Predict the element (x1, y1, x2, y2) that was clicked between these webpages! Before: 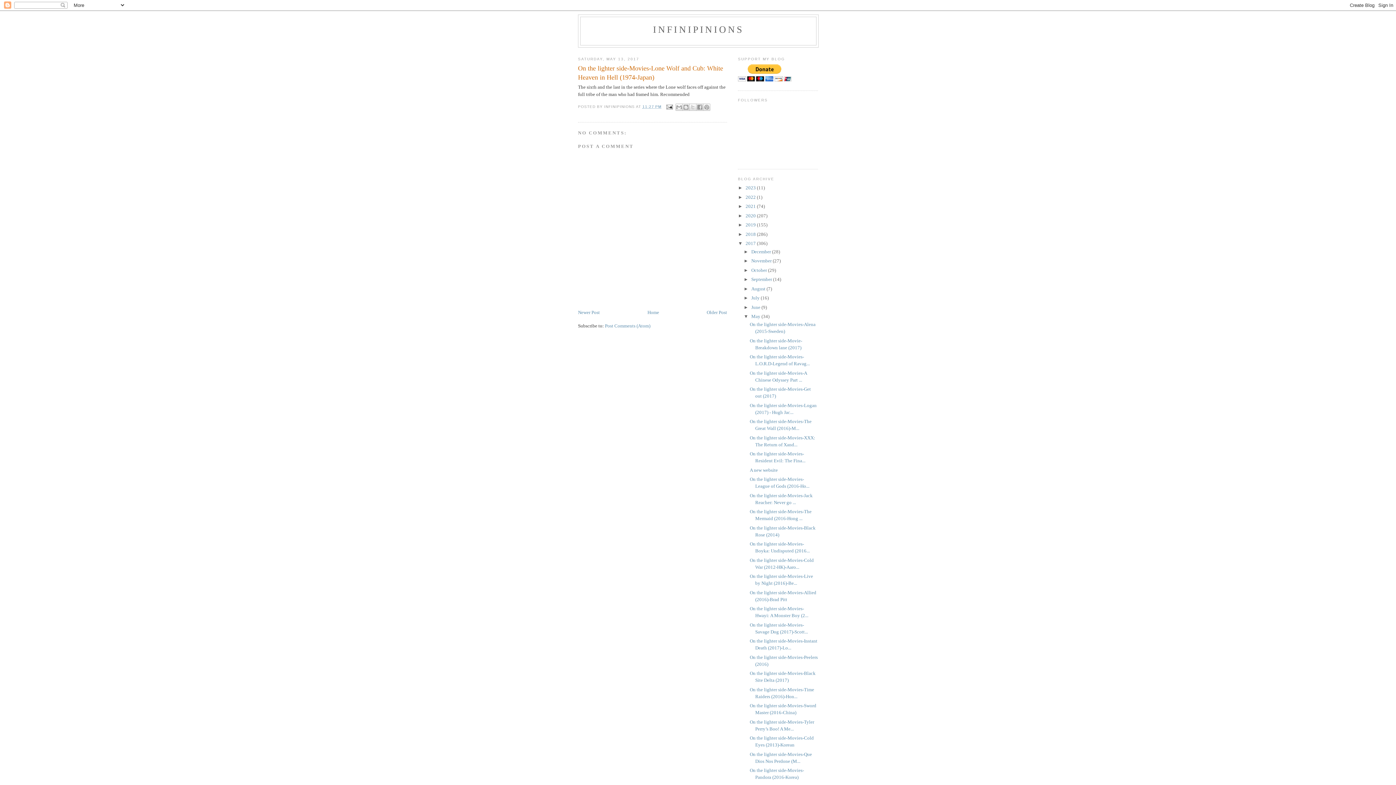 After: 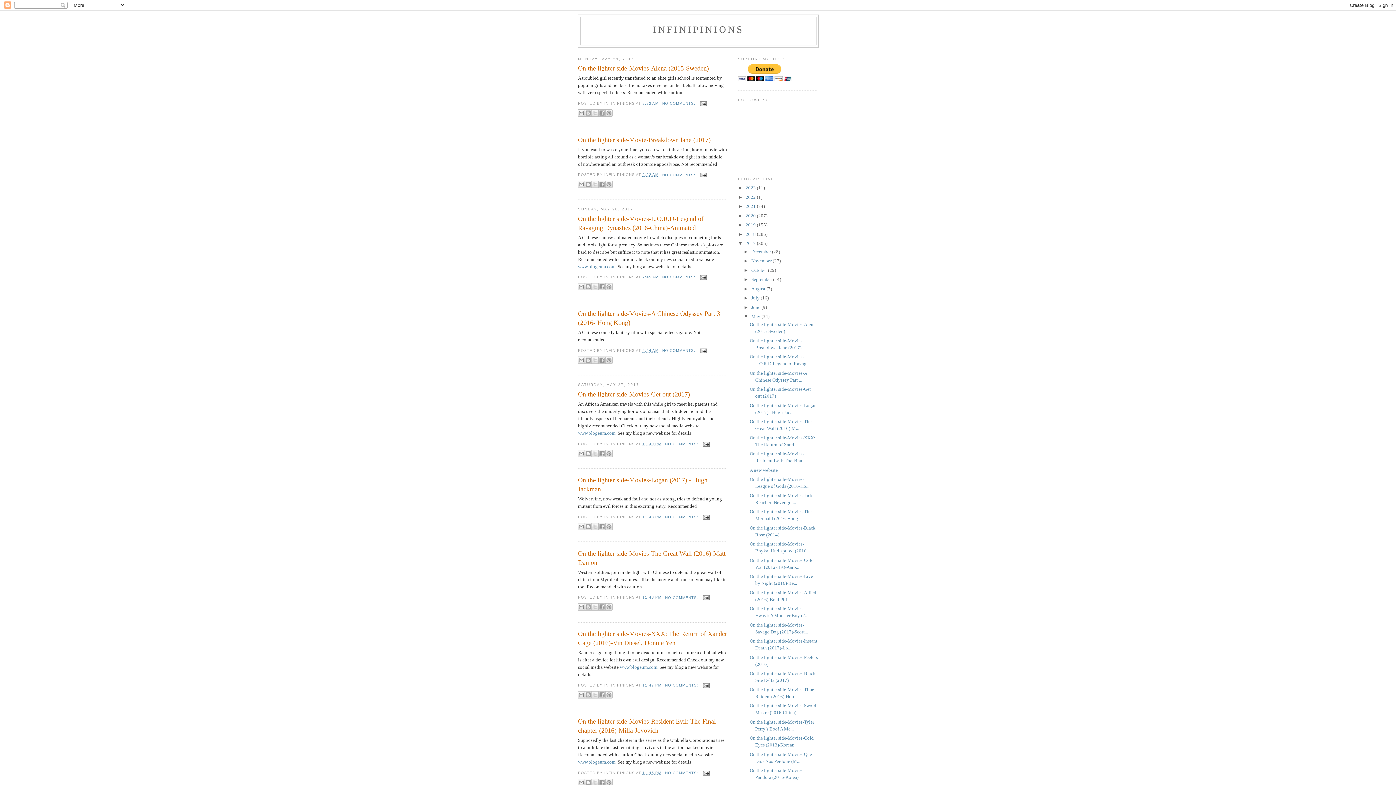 Action: bbox: (751, 313, 761, 319) label: May 